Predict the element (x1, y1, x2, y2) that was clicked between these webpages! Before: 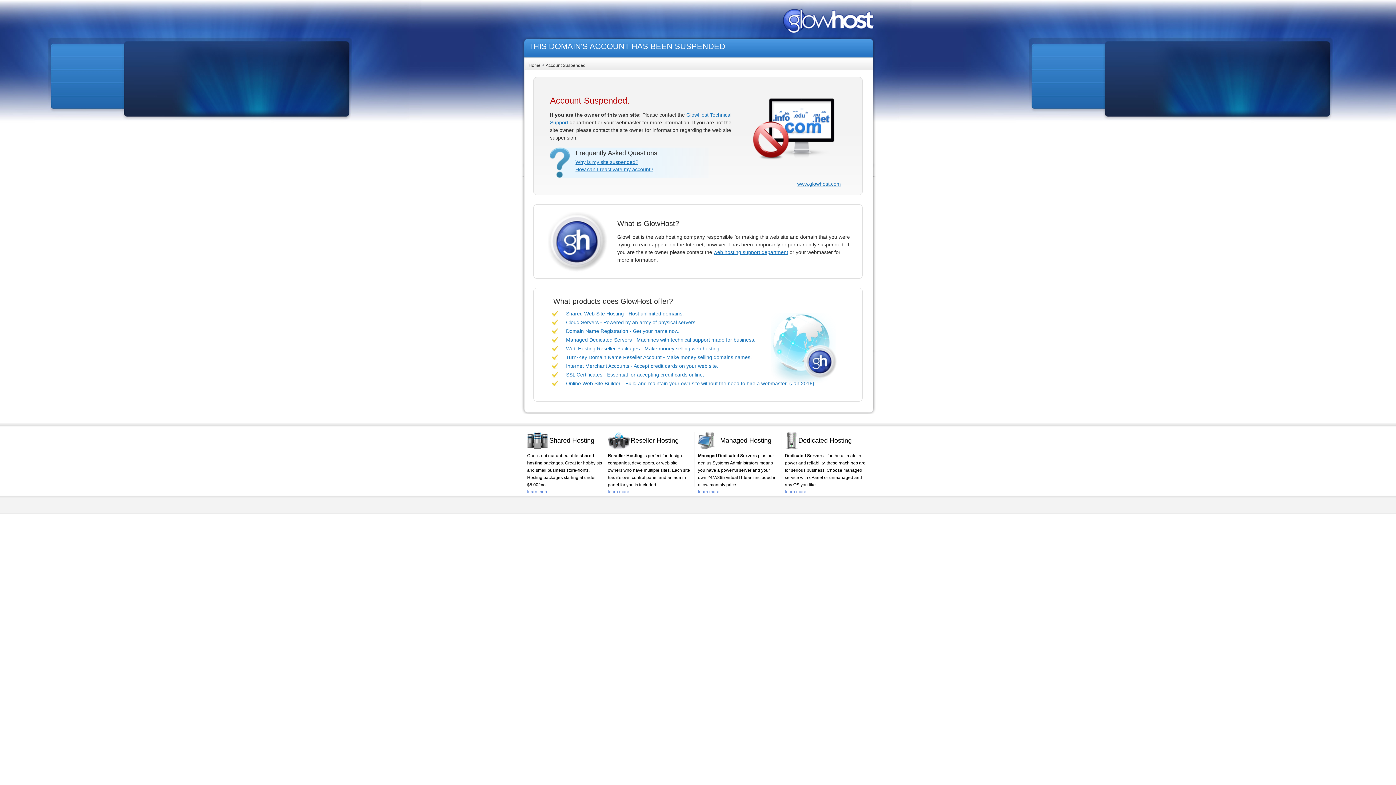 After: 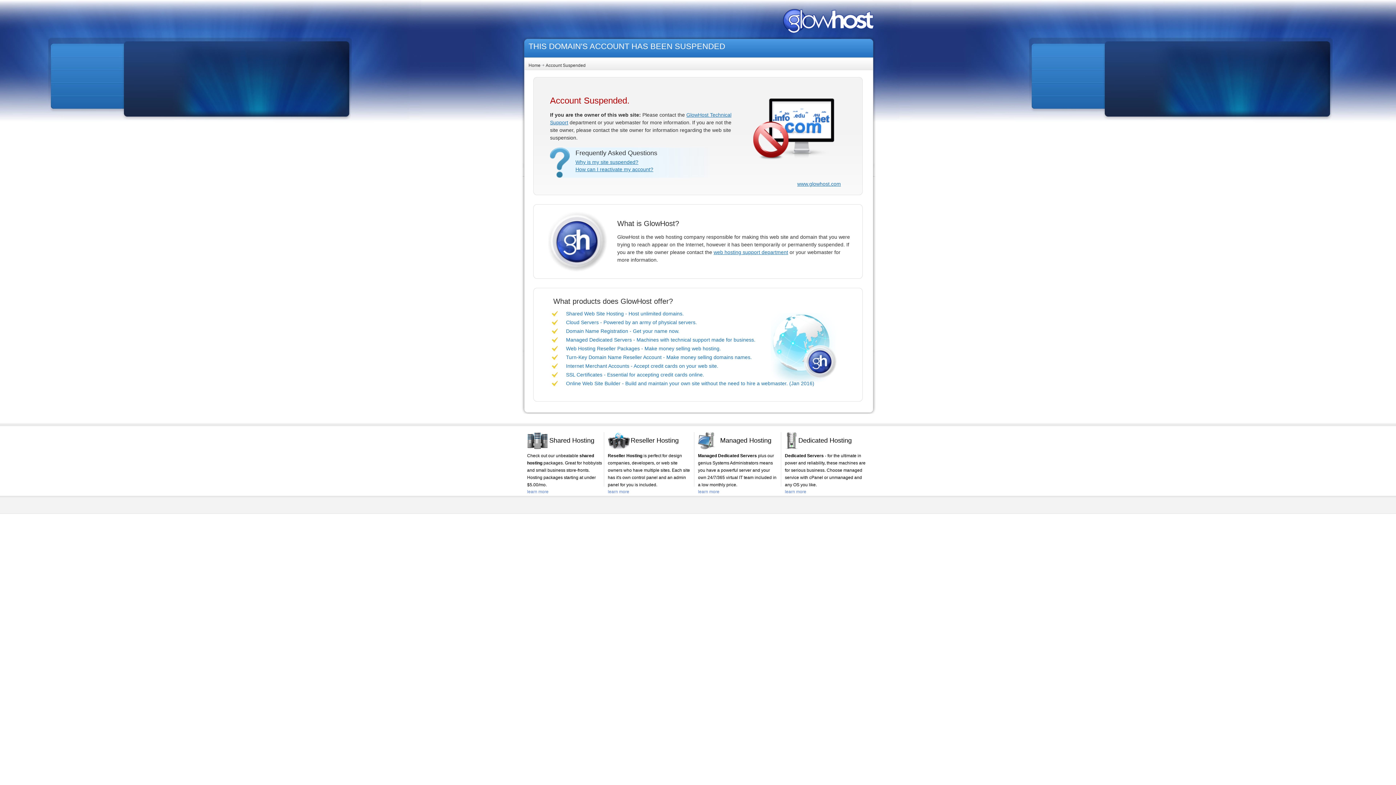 Action: bbox: (566, 354, 752, 360) label: Turn-Key Domain Name Reseller Account - Make money selling domains names.